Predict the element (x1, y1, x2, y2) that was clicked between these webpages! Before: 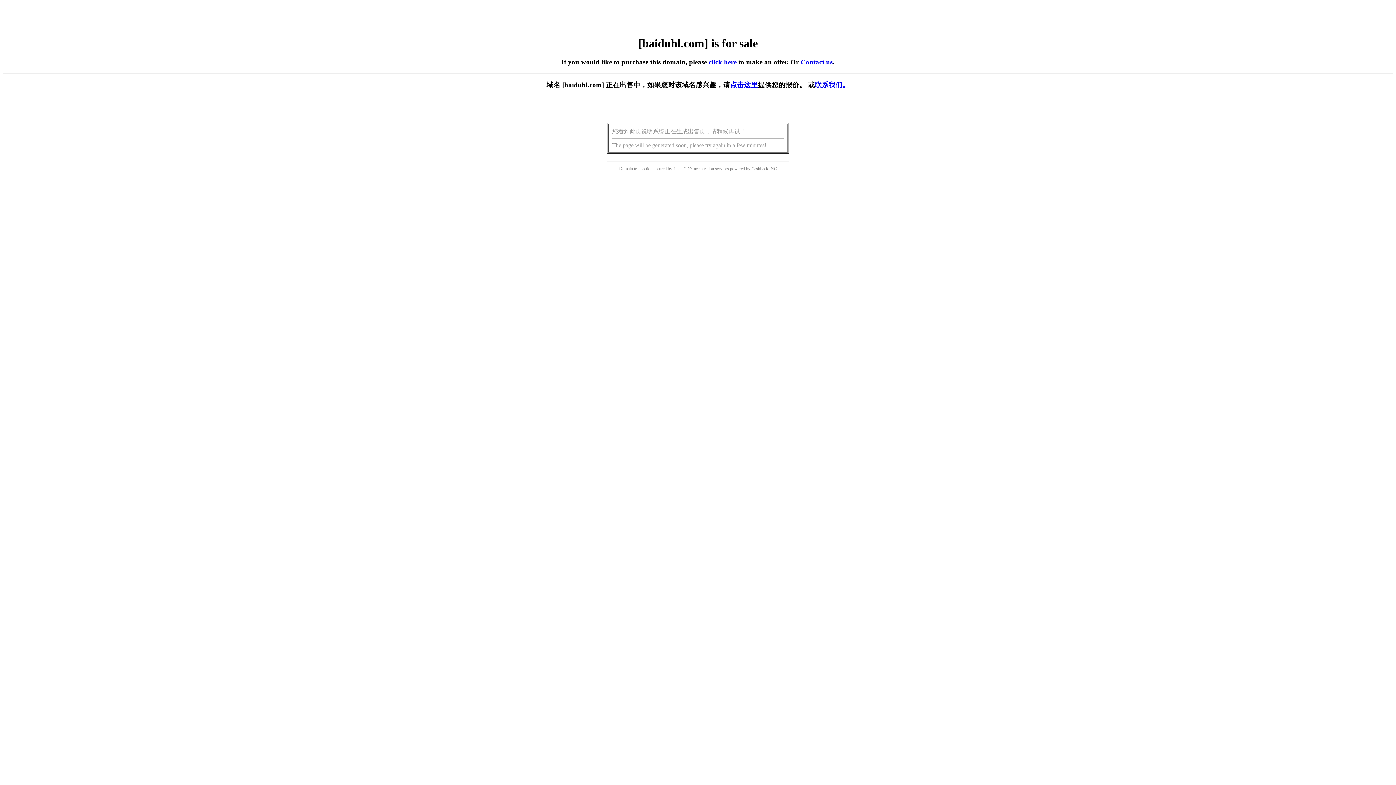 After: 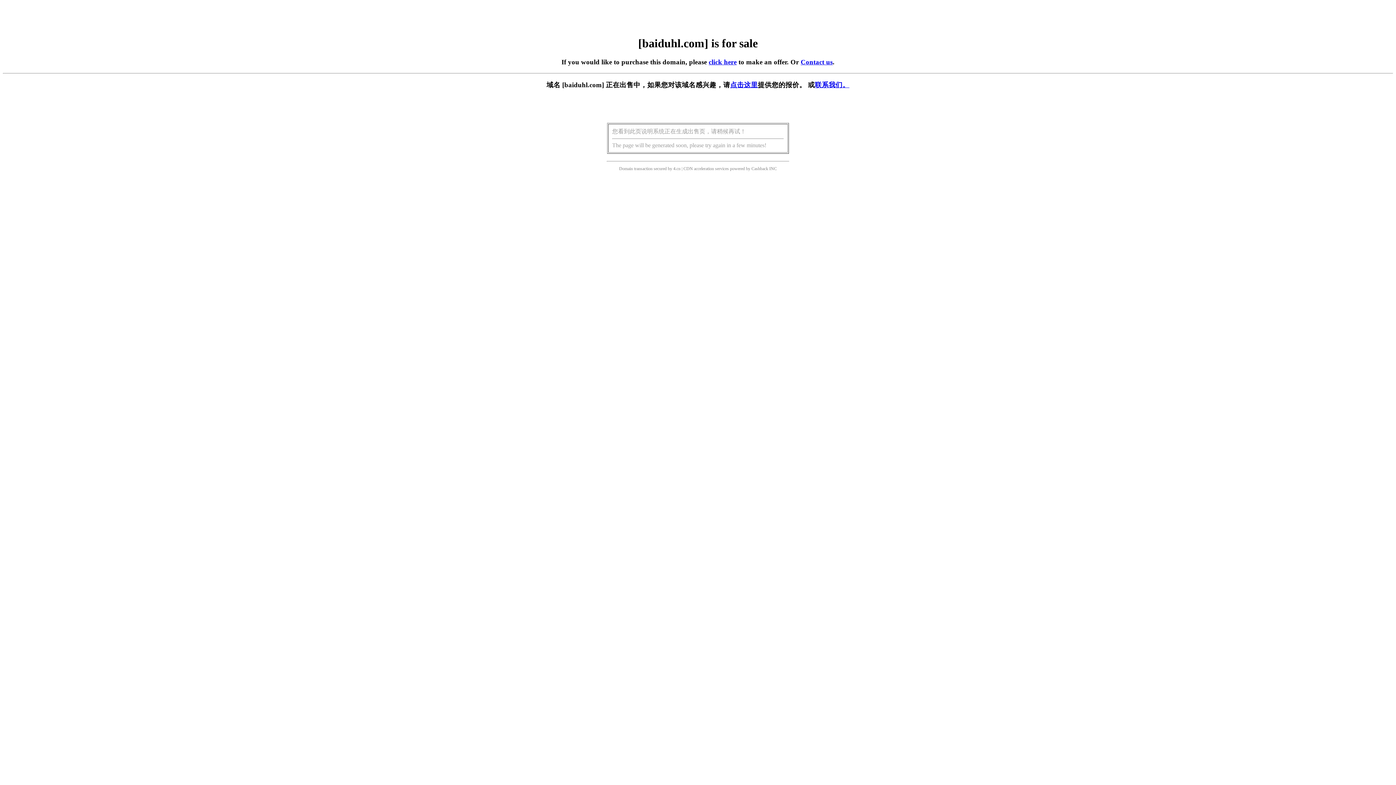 Action: bbox: (708, 58, 736, 65) label: click here